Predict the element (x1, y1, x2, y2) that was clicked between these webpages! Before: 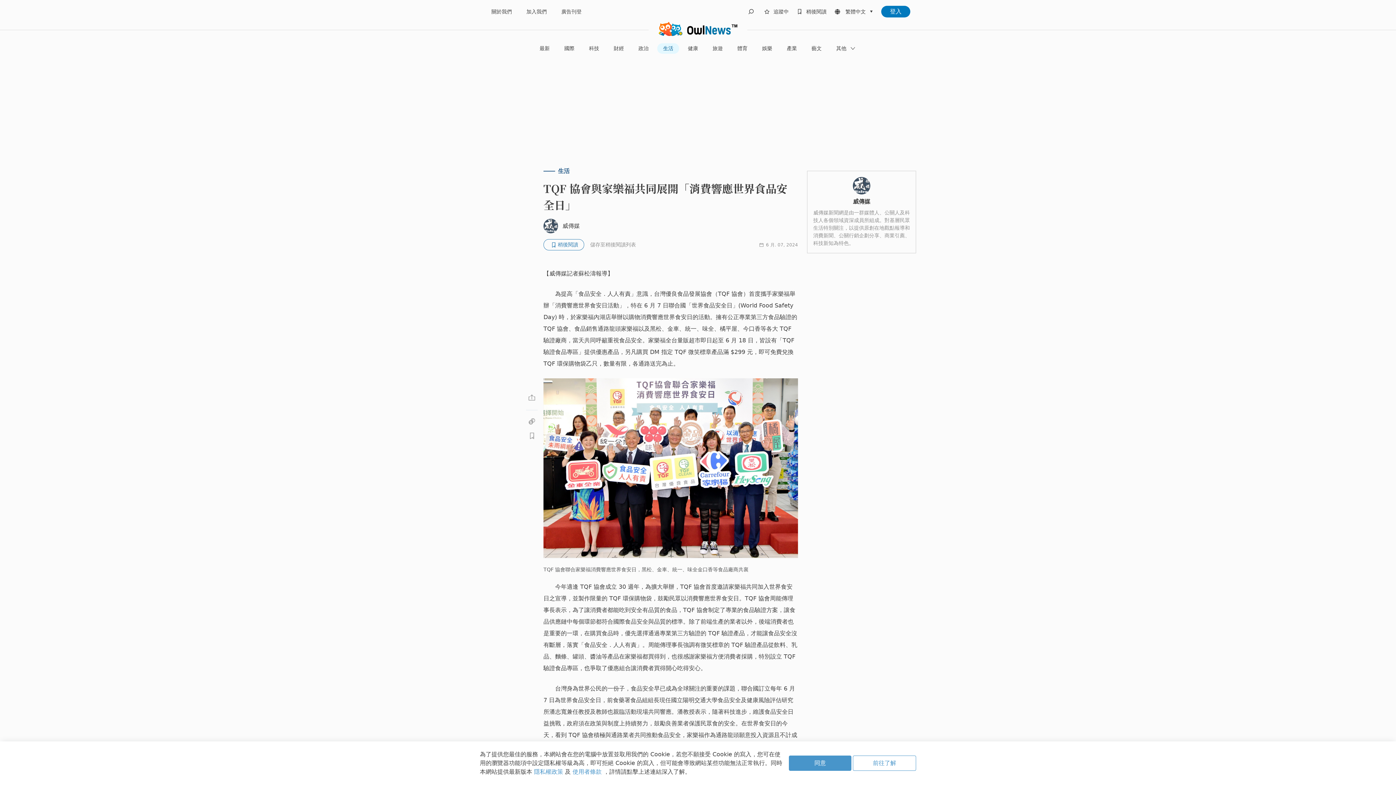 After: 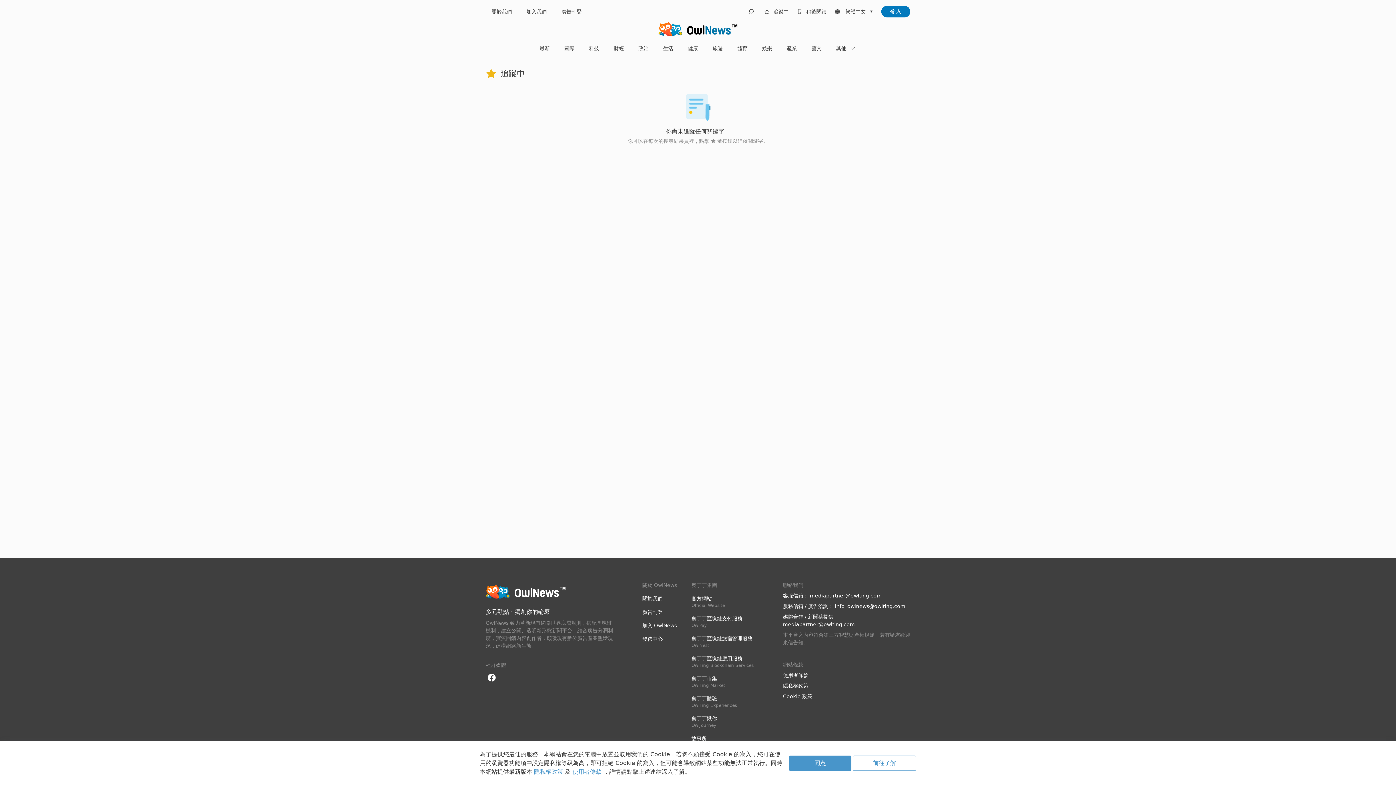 Action: label: 追蹤中 bbox: (773, 7, 788, 15)